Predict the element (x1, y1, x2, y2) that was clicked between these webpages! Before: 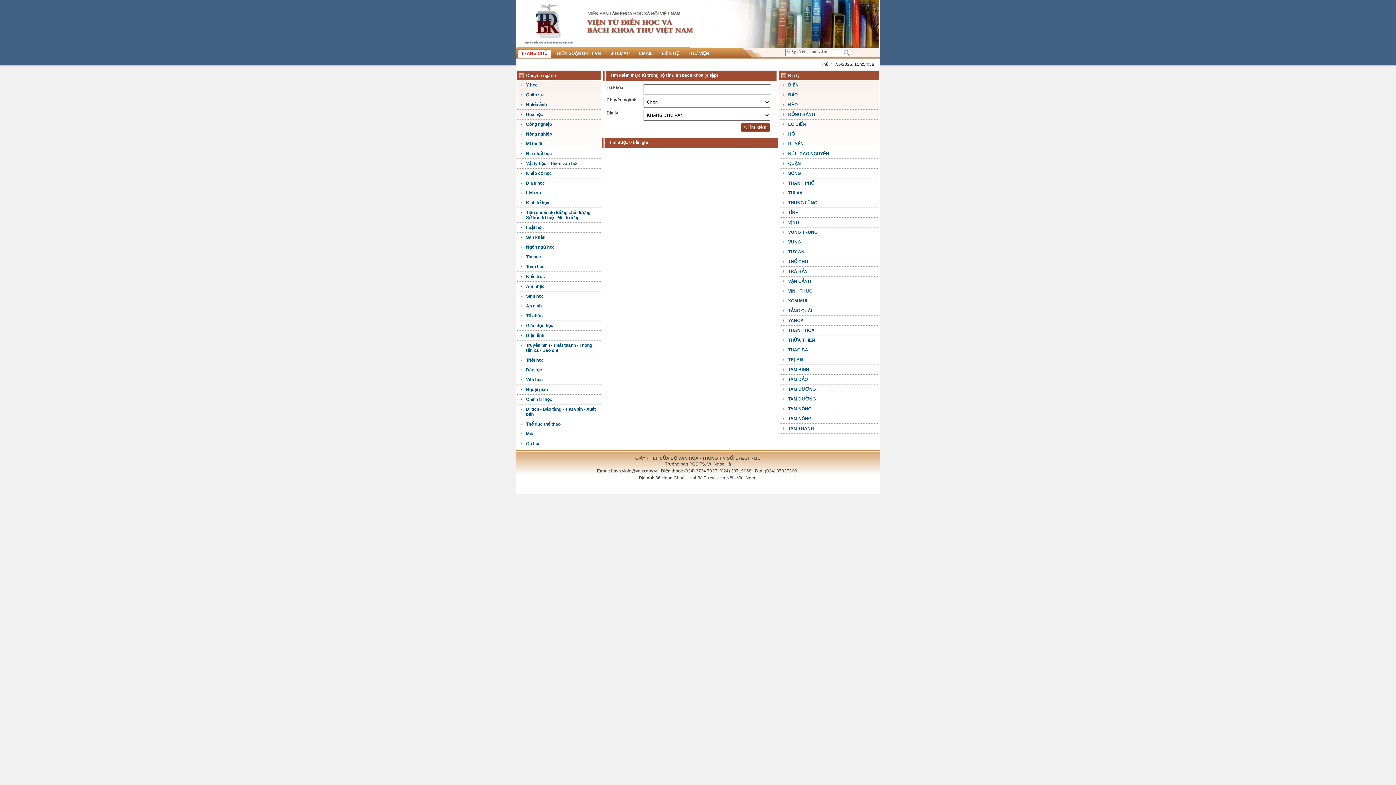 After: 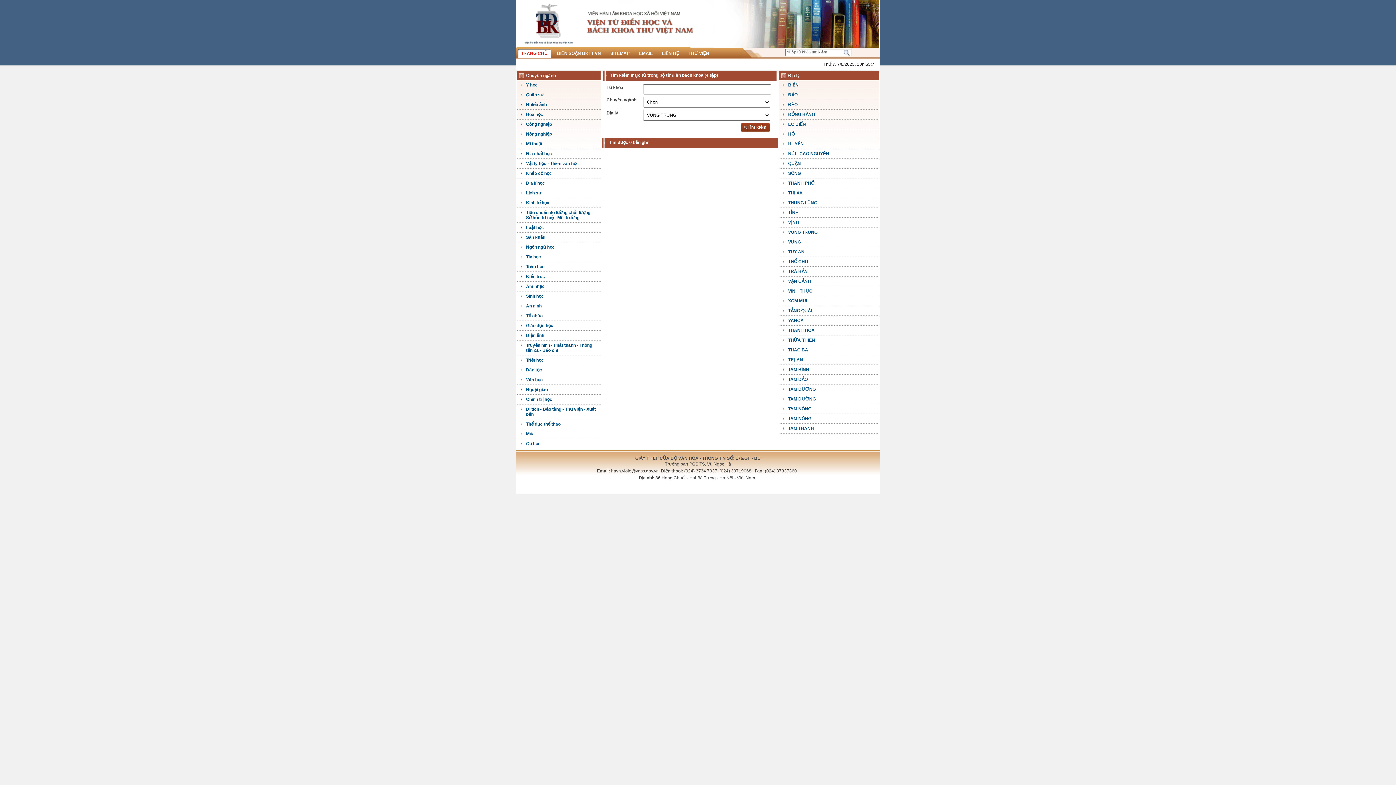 Action: bbox: (779, 227, 879, 237) label: VÙNG TRŨNG